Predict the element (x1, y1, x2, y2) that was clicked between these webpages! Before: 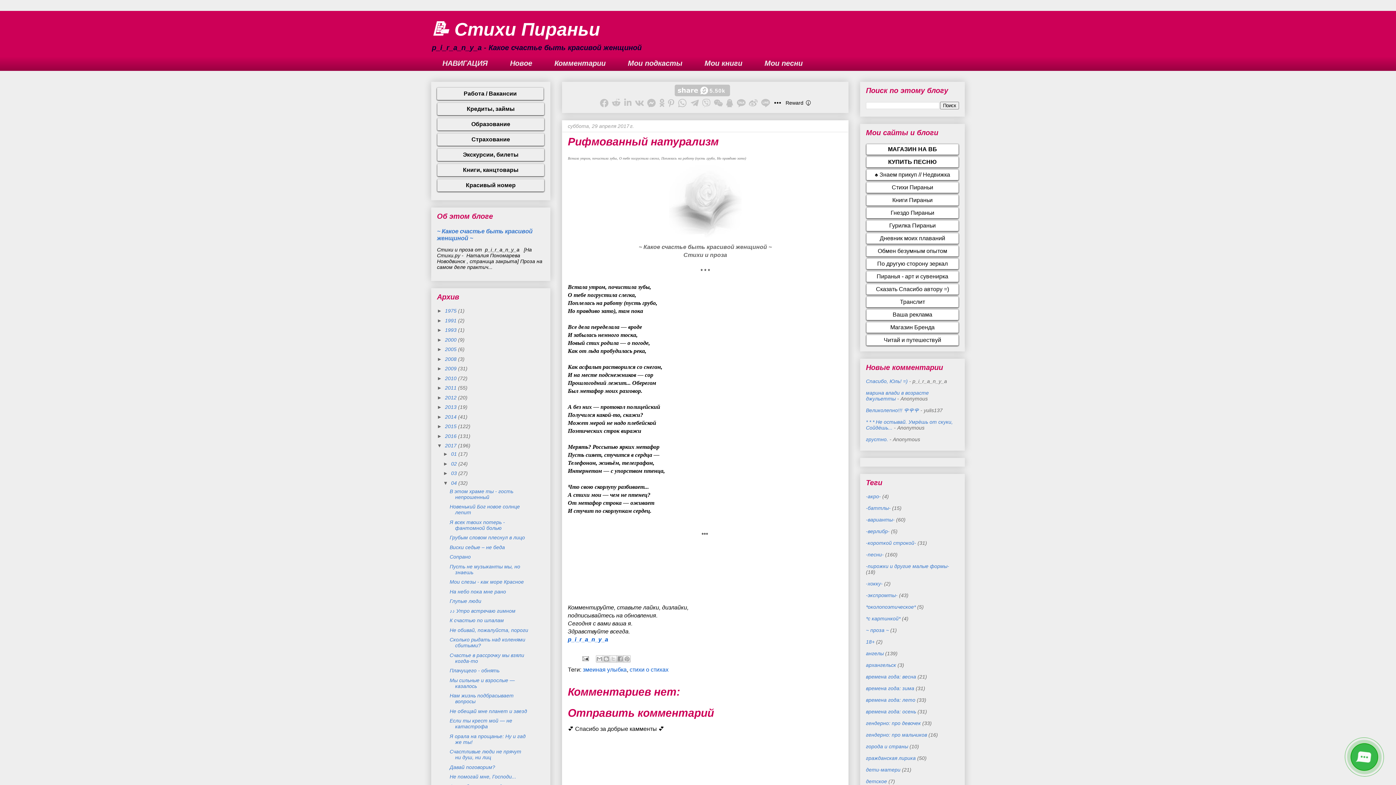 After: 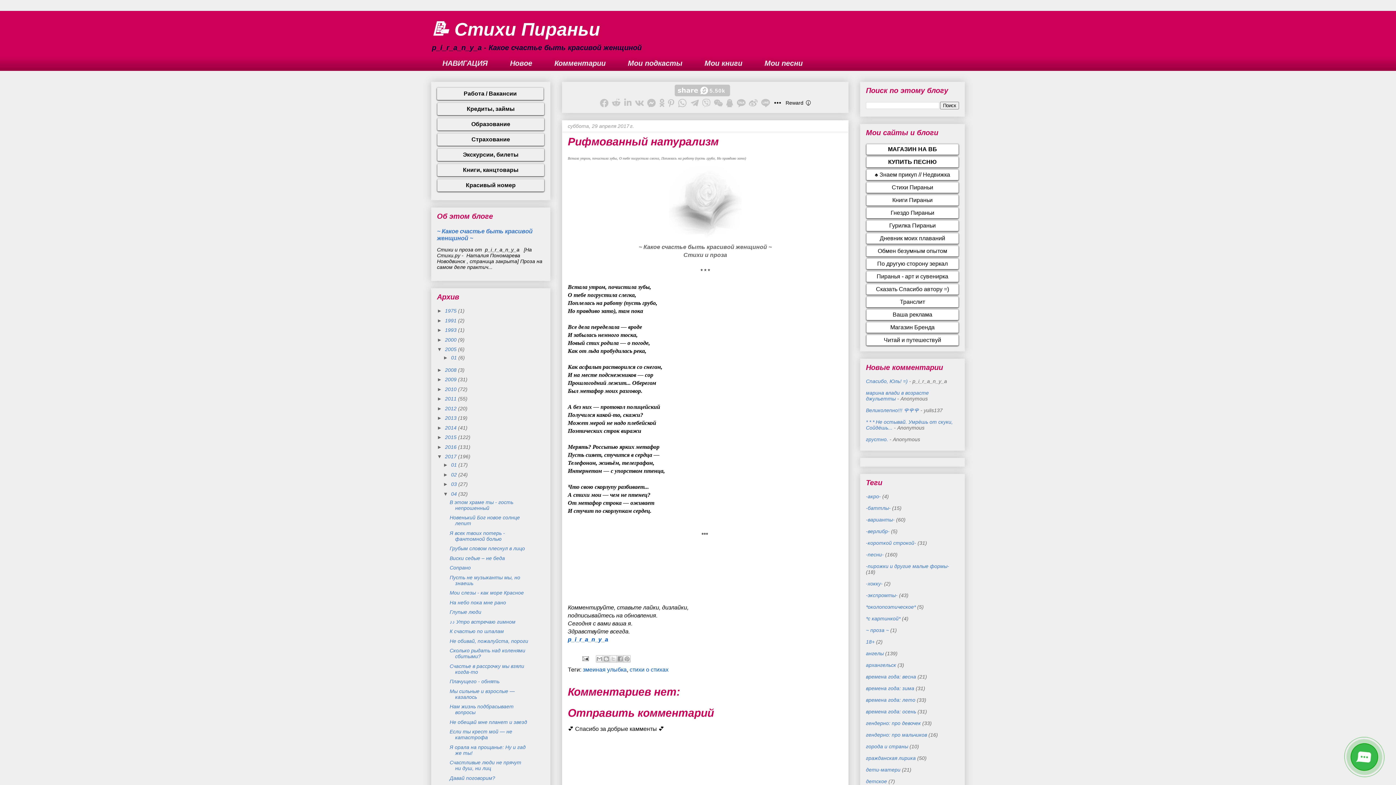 Action: bbox: (437, 346, 445, 352) label: ►  